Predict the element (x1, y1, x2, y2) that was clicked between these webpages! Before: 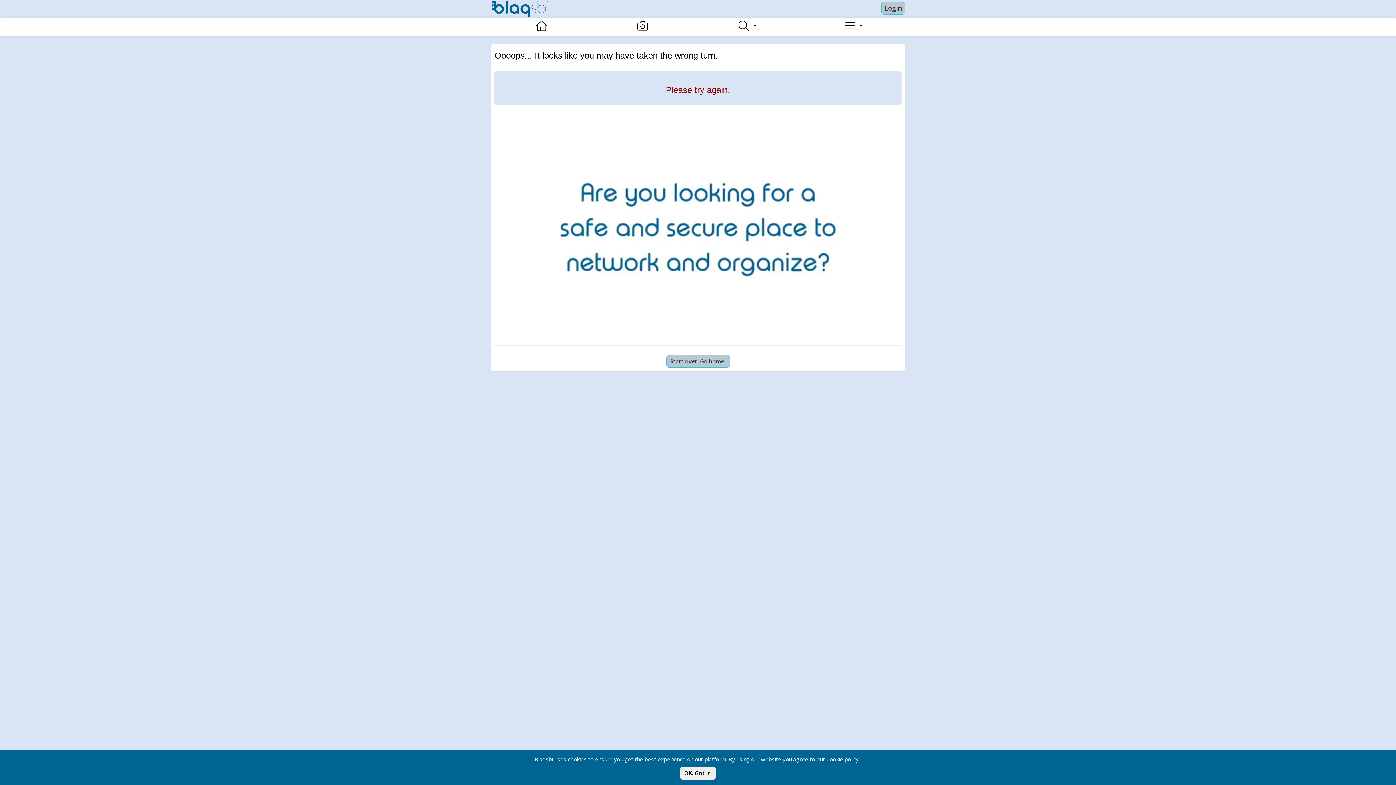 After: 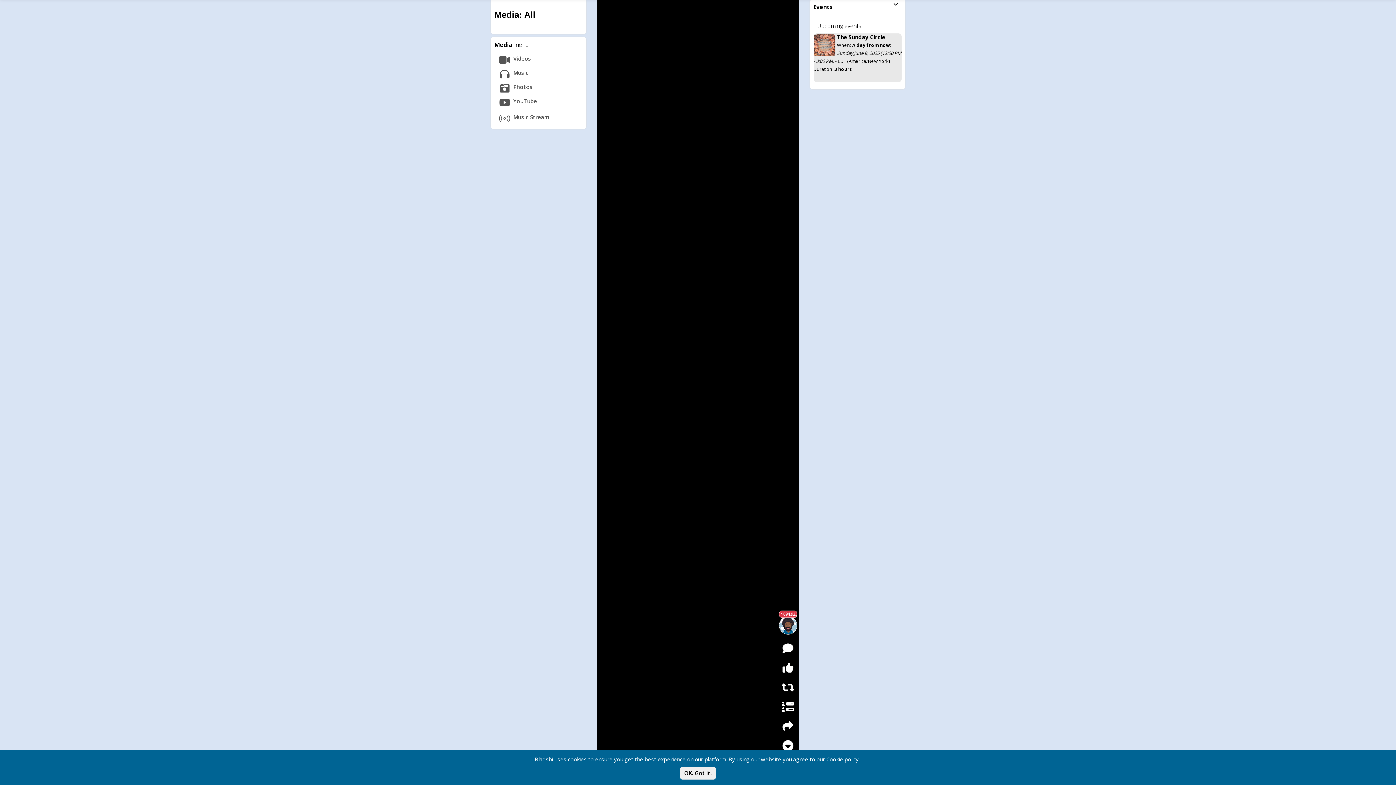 Action: bbox: (592, 18, 693, 33)